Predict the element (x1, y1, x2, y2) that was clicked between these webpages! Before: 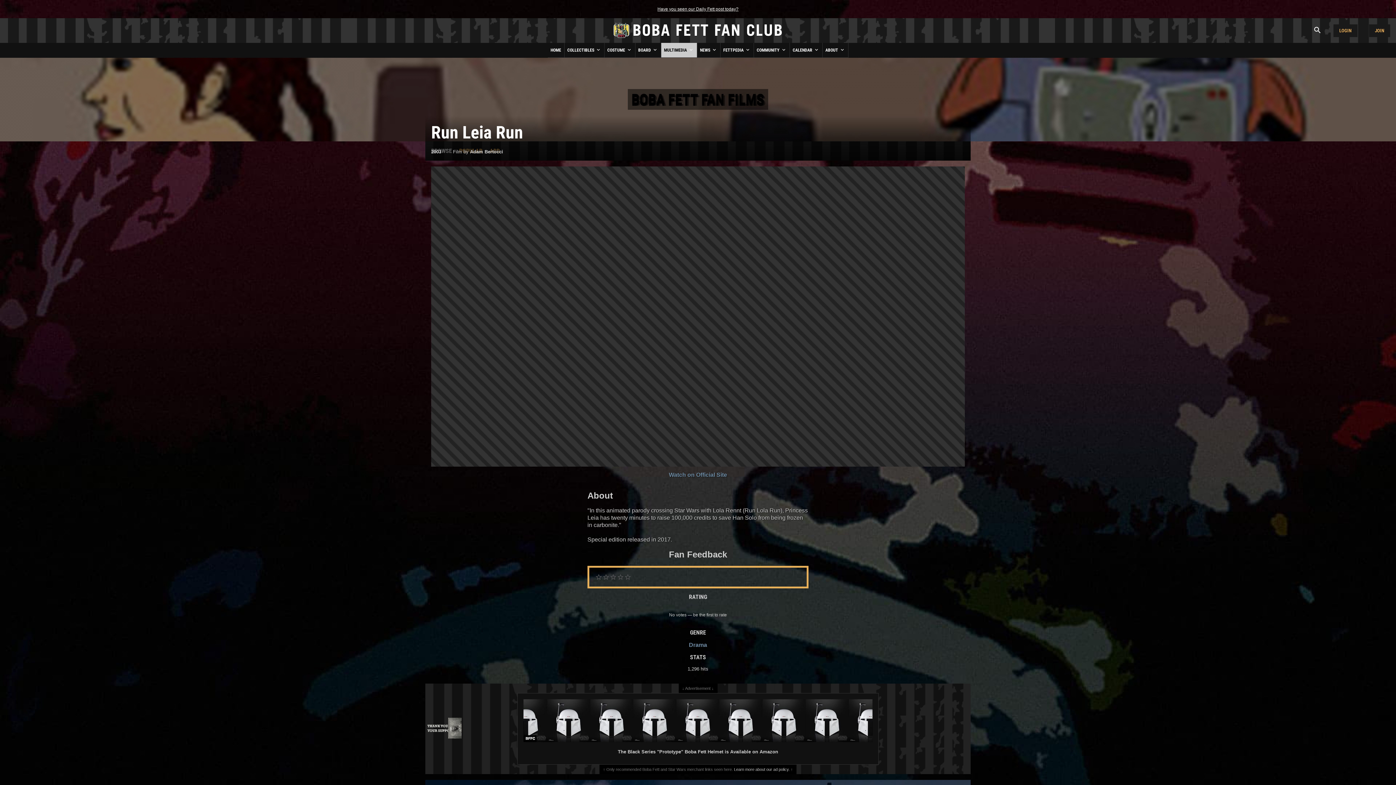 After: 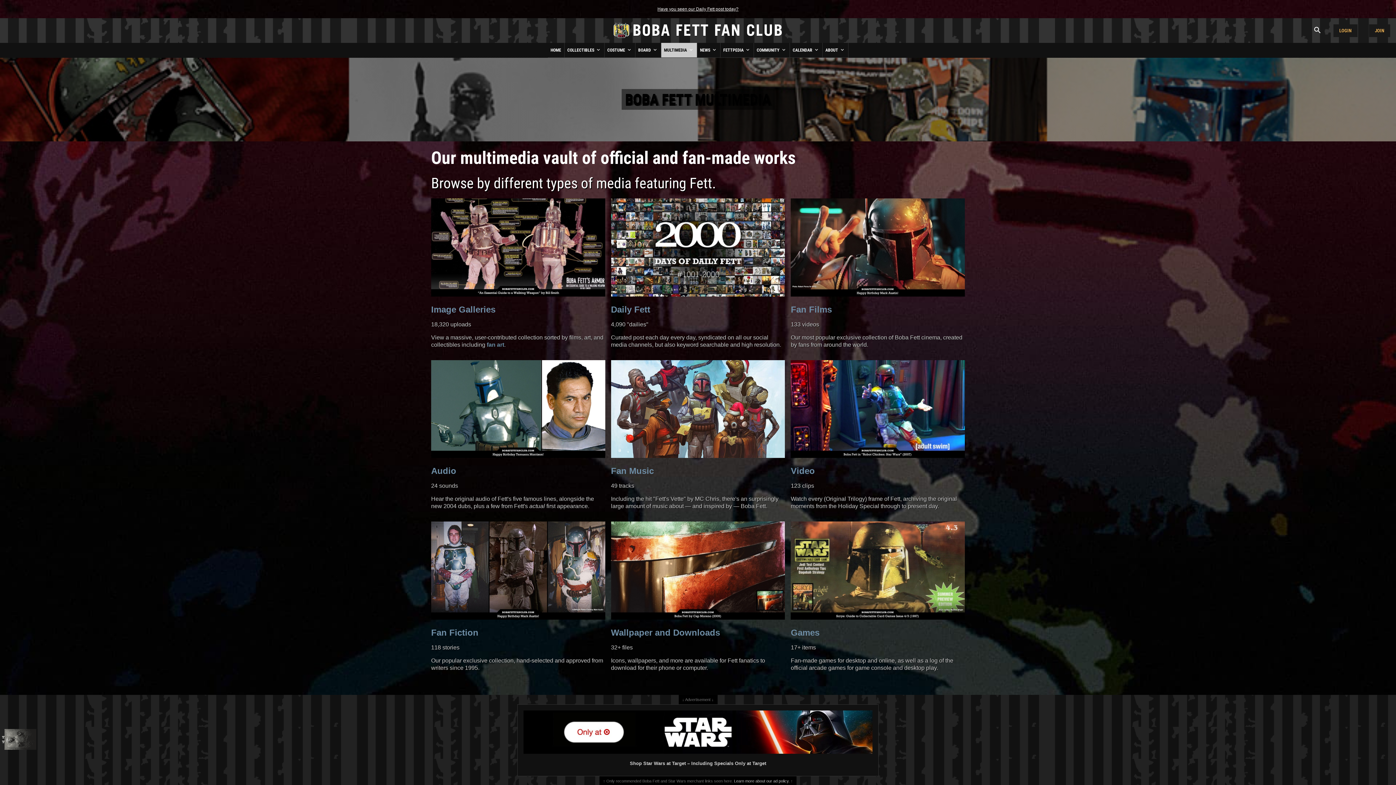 Action: bbox: (661, 42, 696, 57) label: MULTIMEDIA 